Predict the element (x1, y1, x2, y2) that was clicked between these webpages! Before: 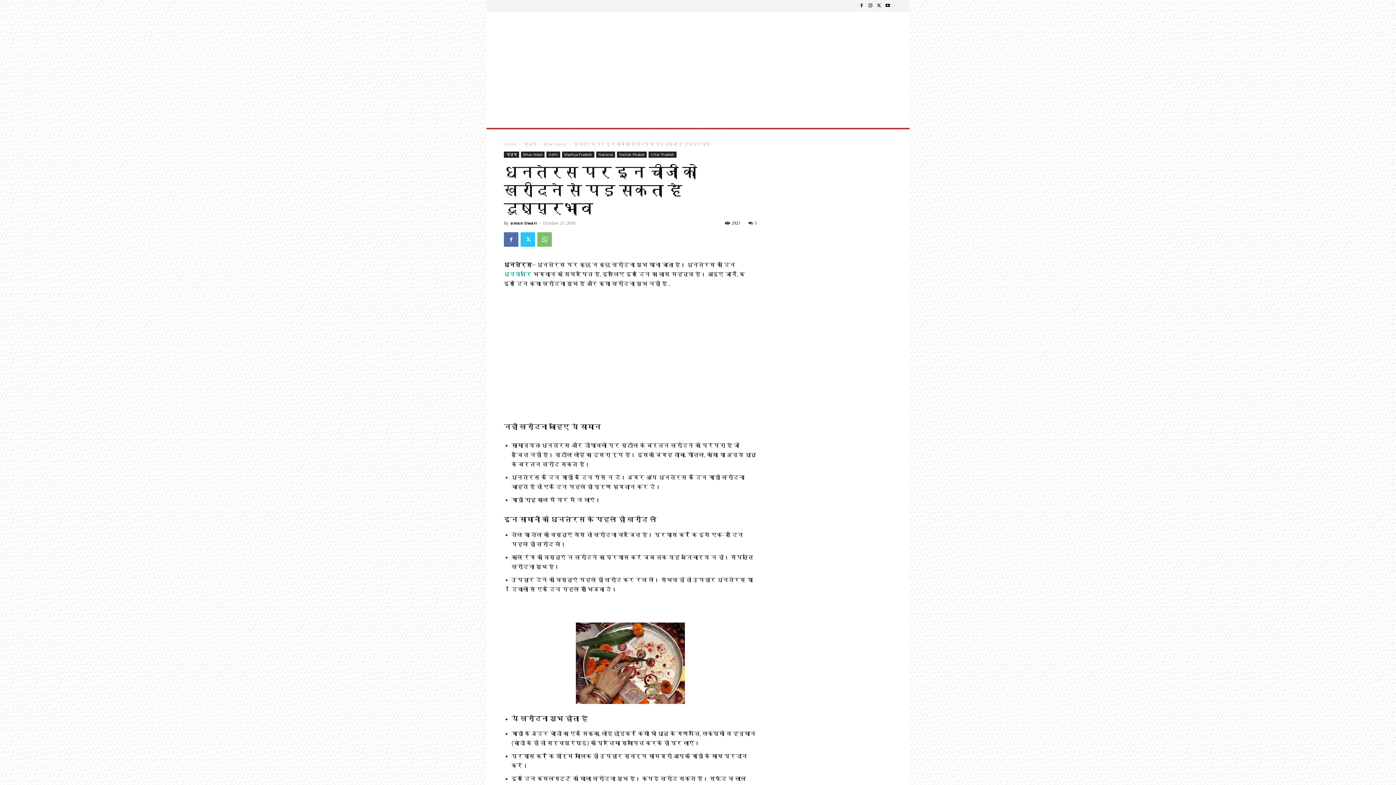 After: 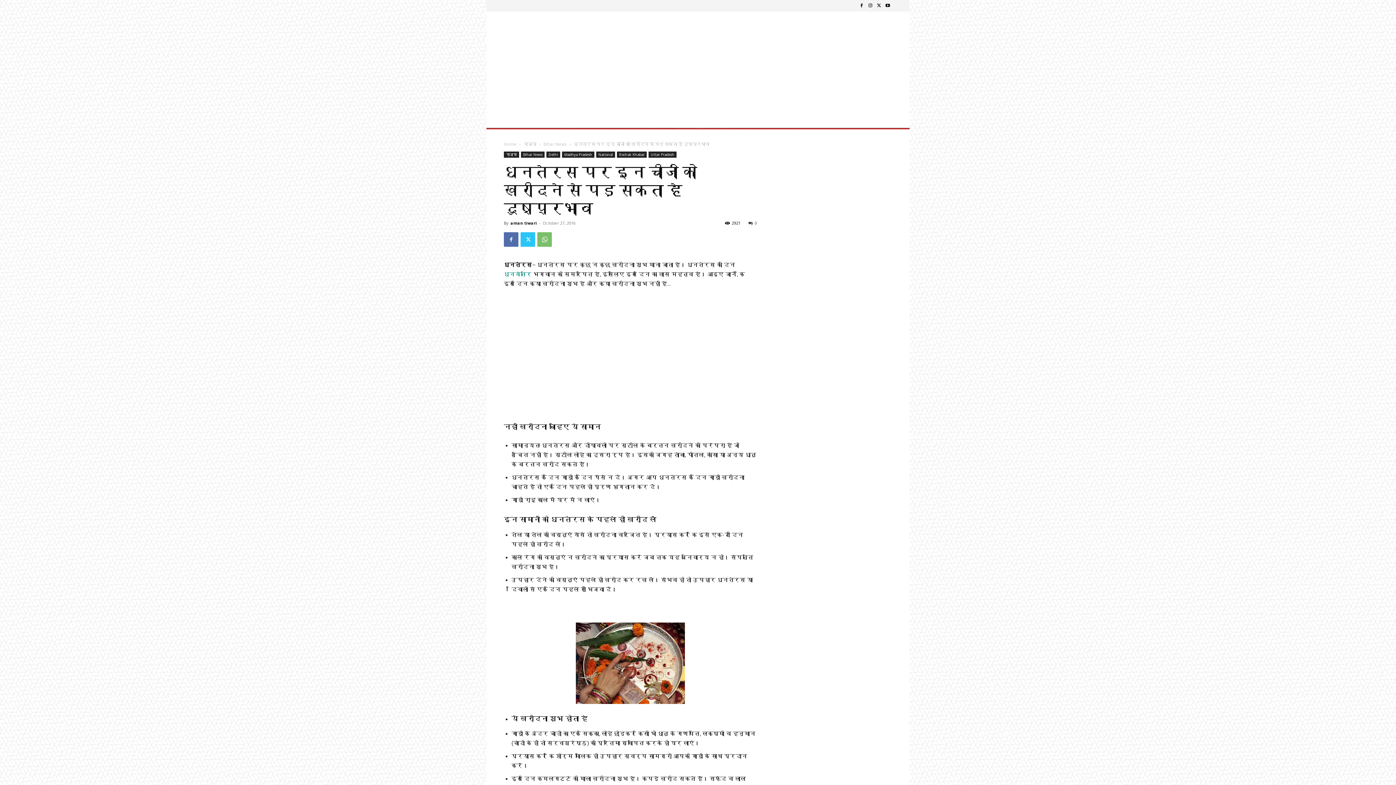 Action: bbox: (883, 1, 892, 10)